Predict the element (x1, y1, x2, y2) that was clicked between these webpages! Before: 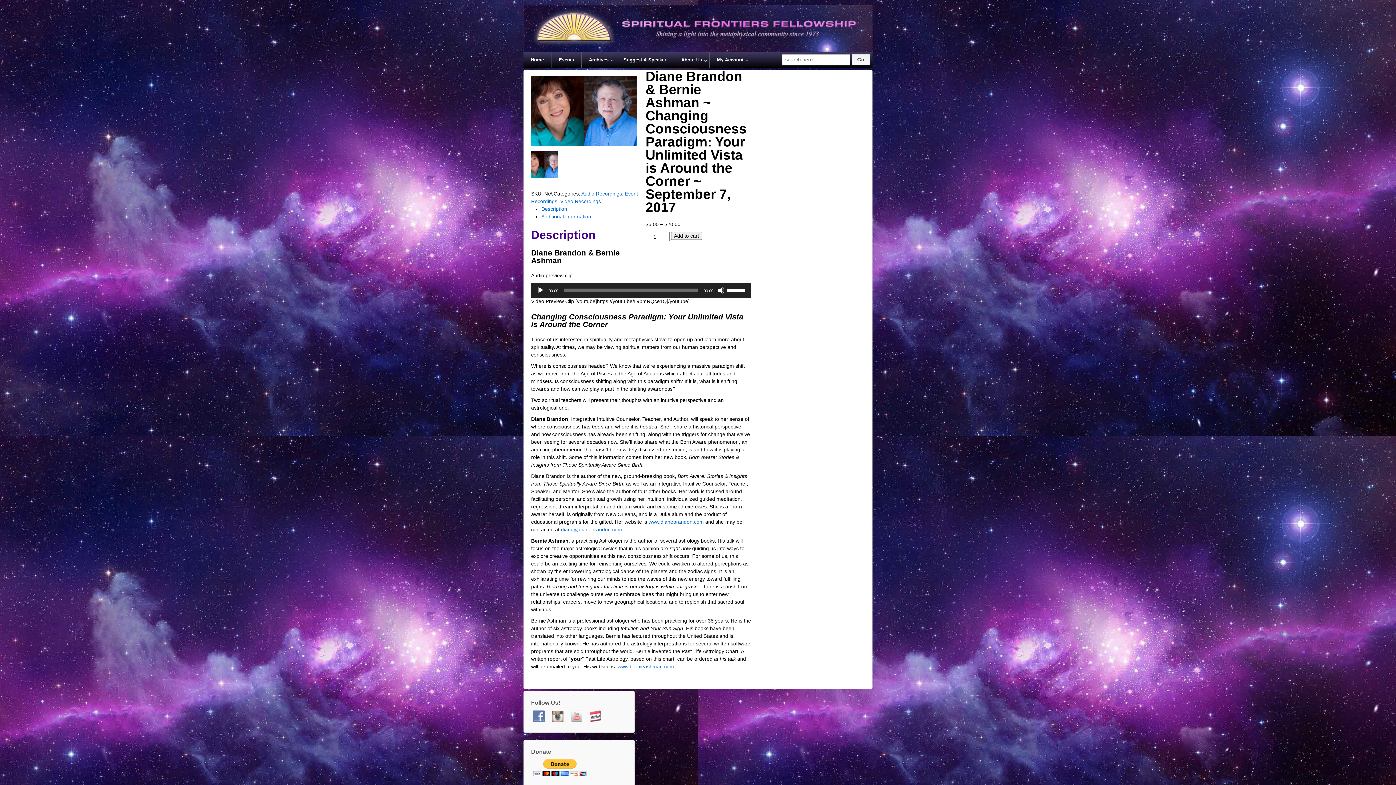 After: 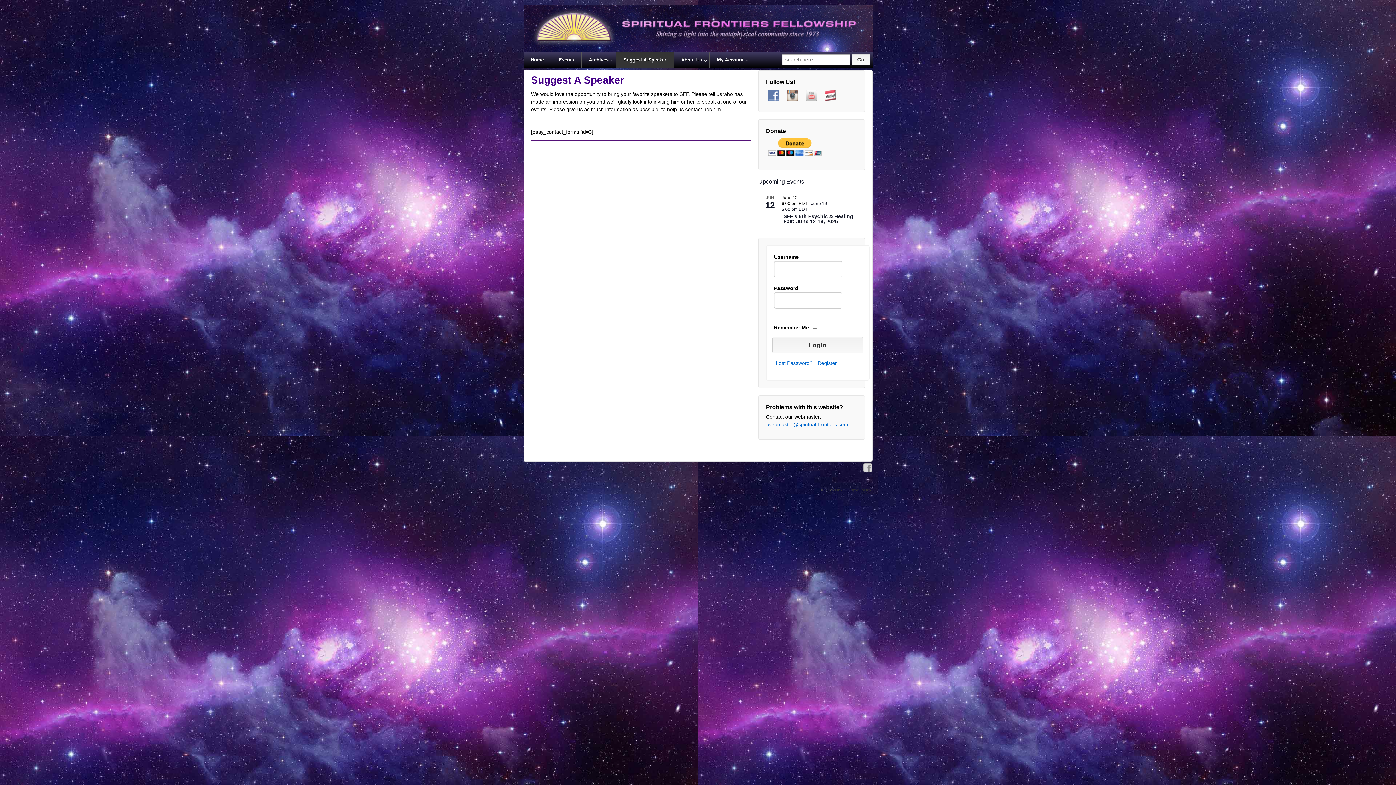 Action: bbox: (616, 51, 673, 67) label: Suggest A Speaker